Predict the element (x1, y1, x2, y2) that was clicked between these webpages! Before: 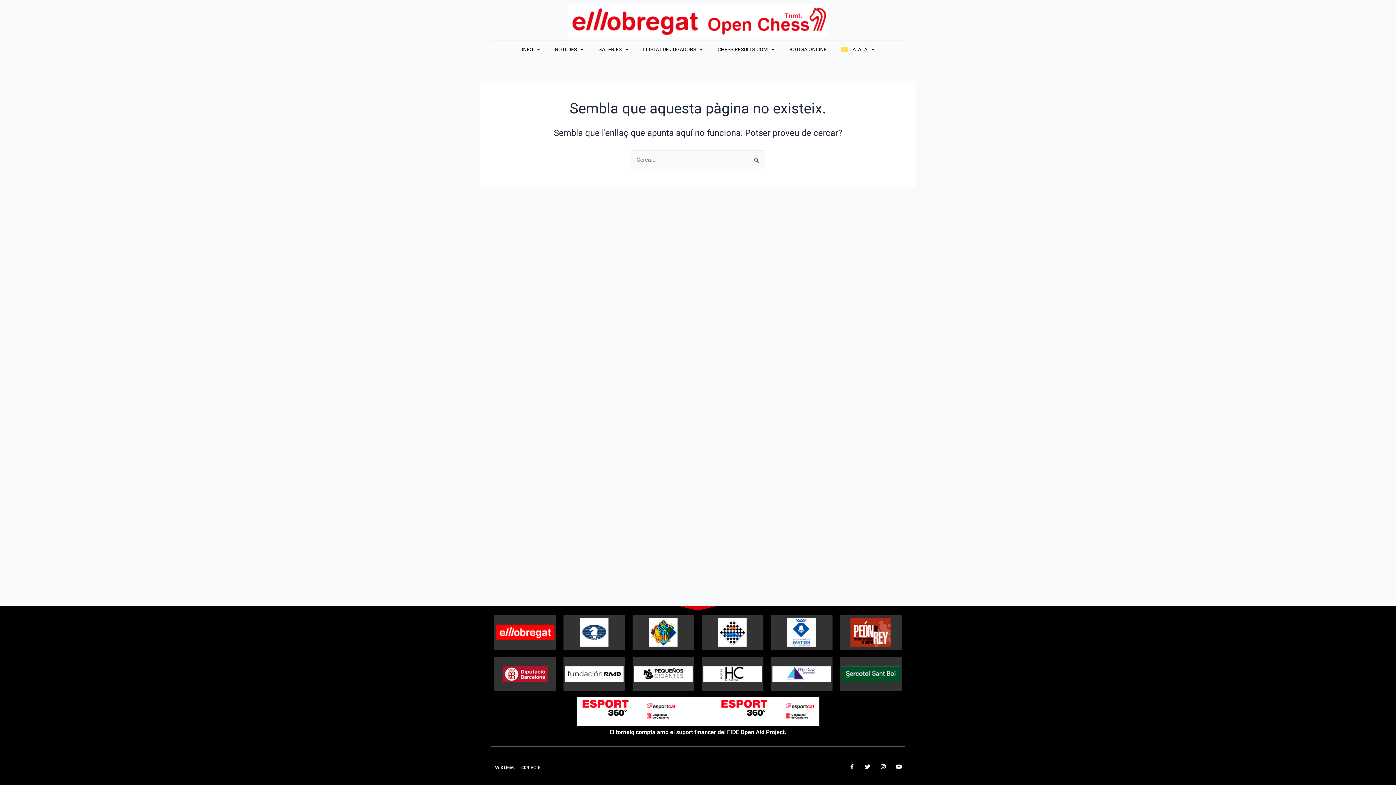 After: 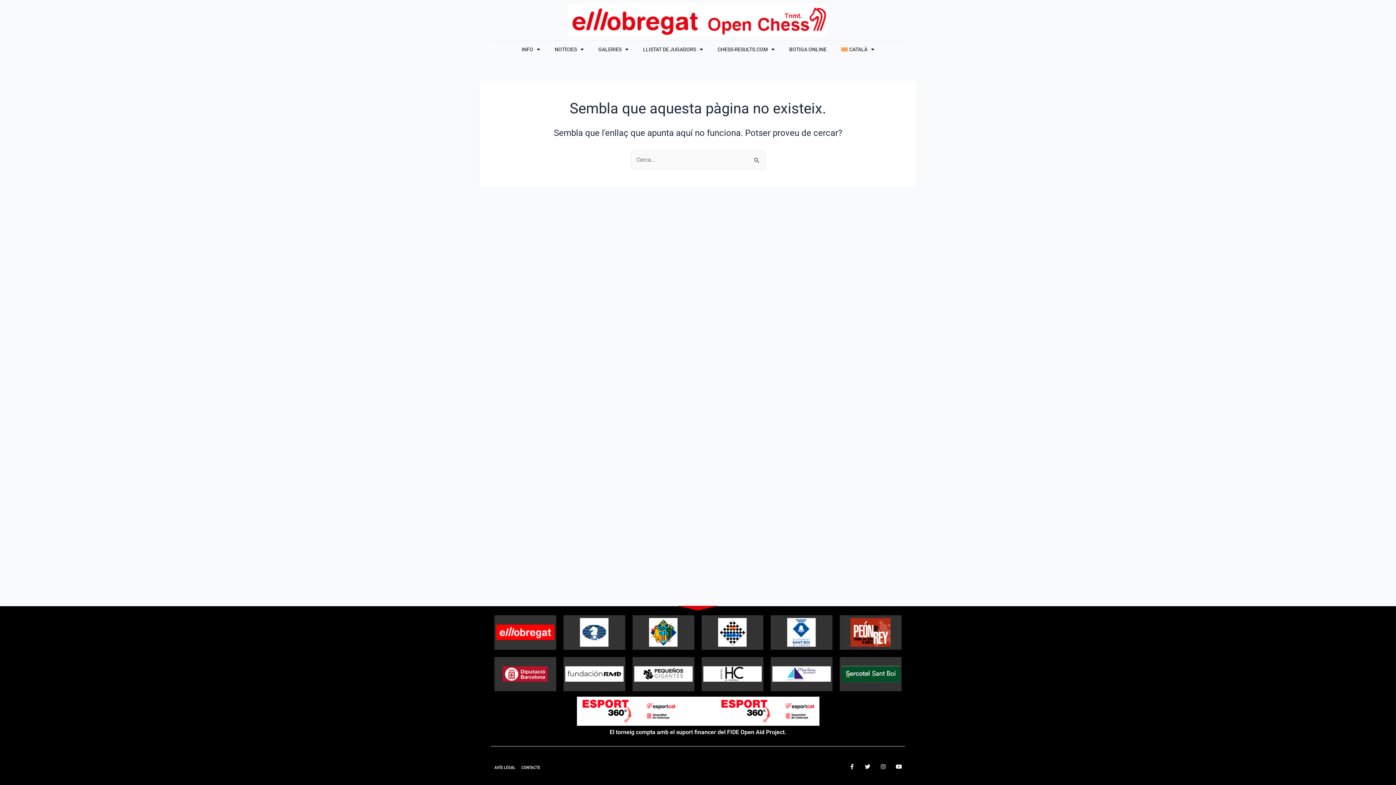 Action: bbox: (770, 615, 832, 650)